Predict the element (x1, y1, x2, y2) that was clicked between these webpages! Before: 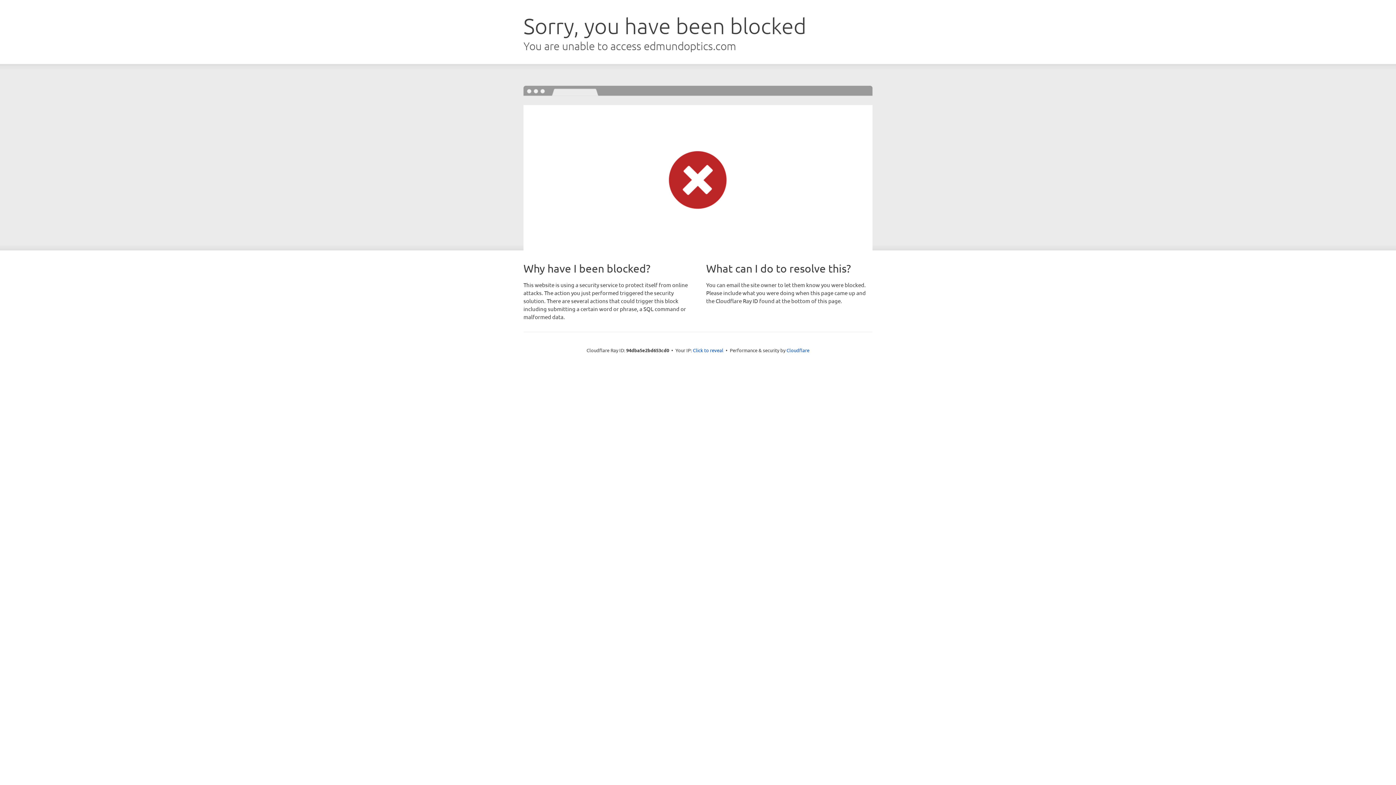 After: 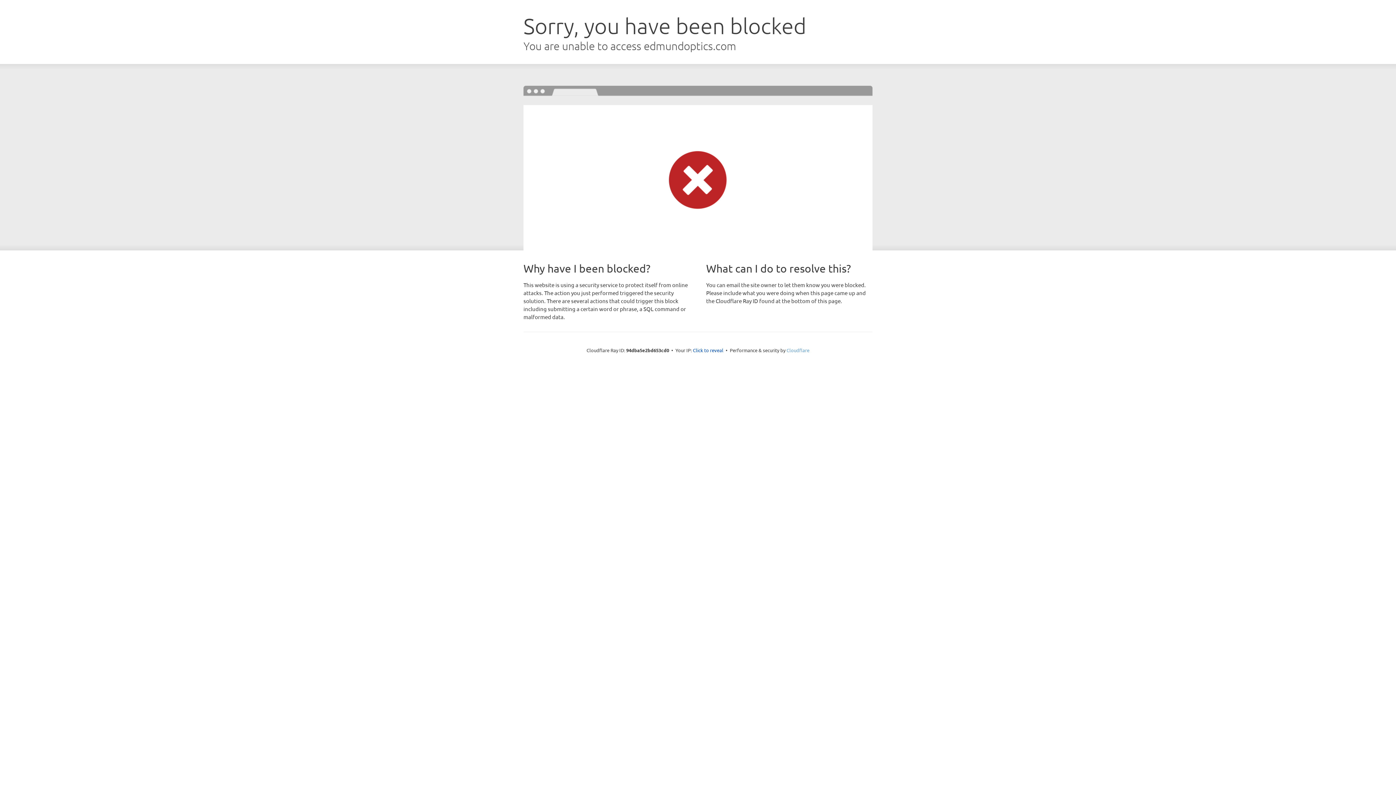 Action: label: Cloudflare bbox: (786, 347, 809, 353)